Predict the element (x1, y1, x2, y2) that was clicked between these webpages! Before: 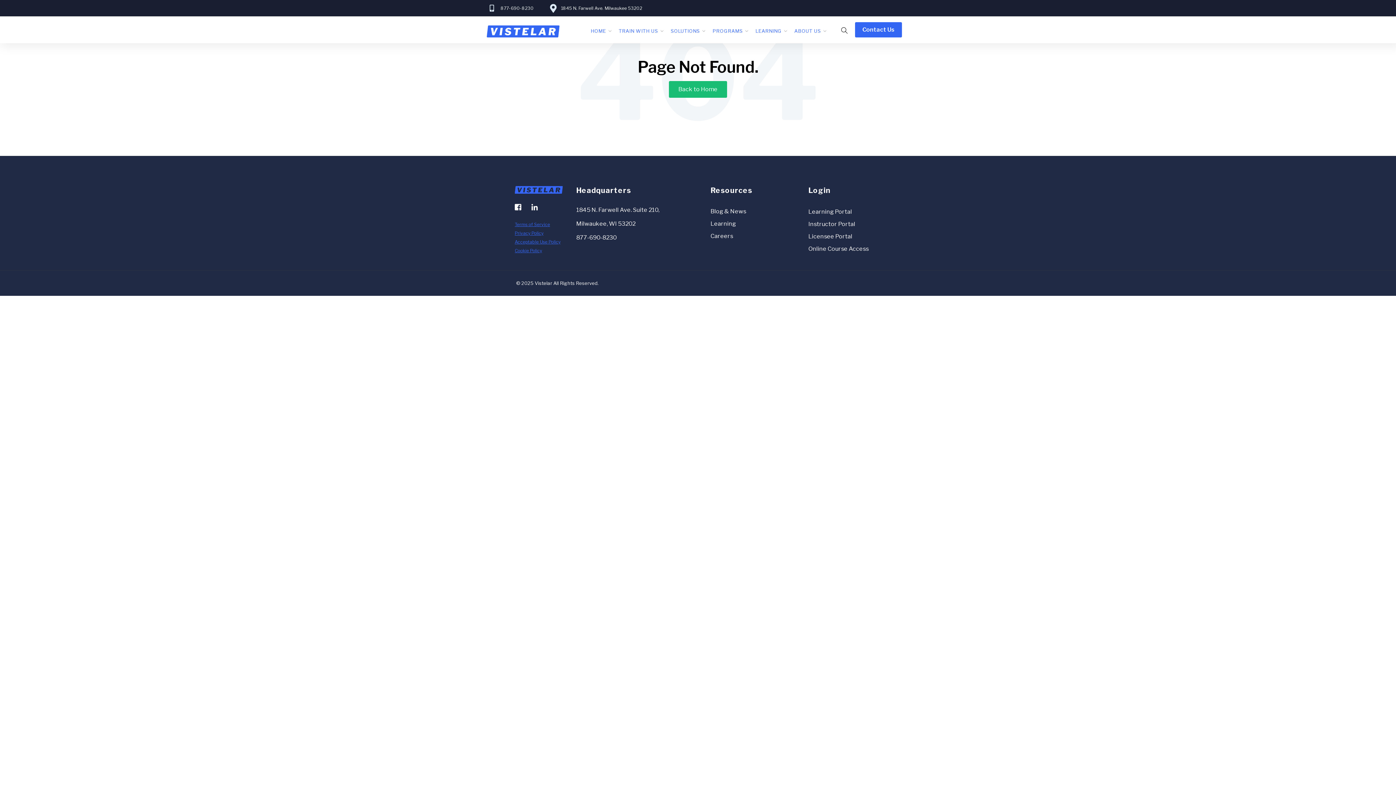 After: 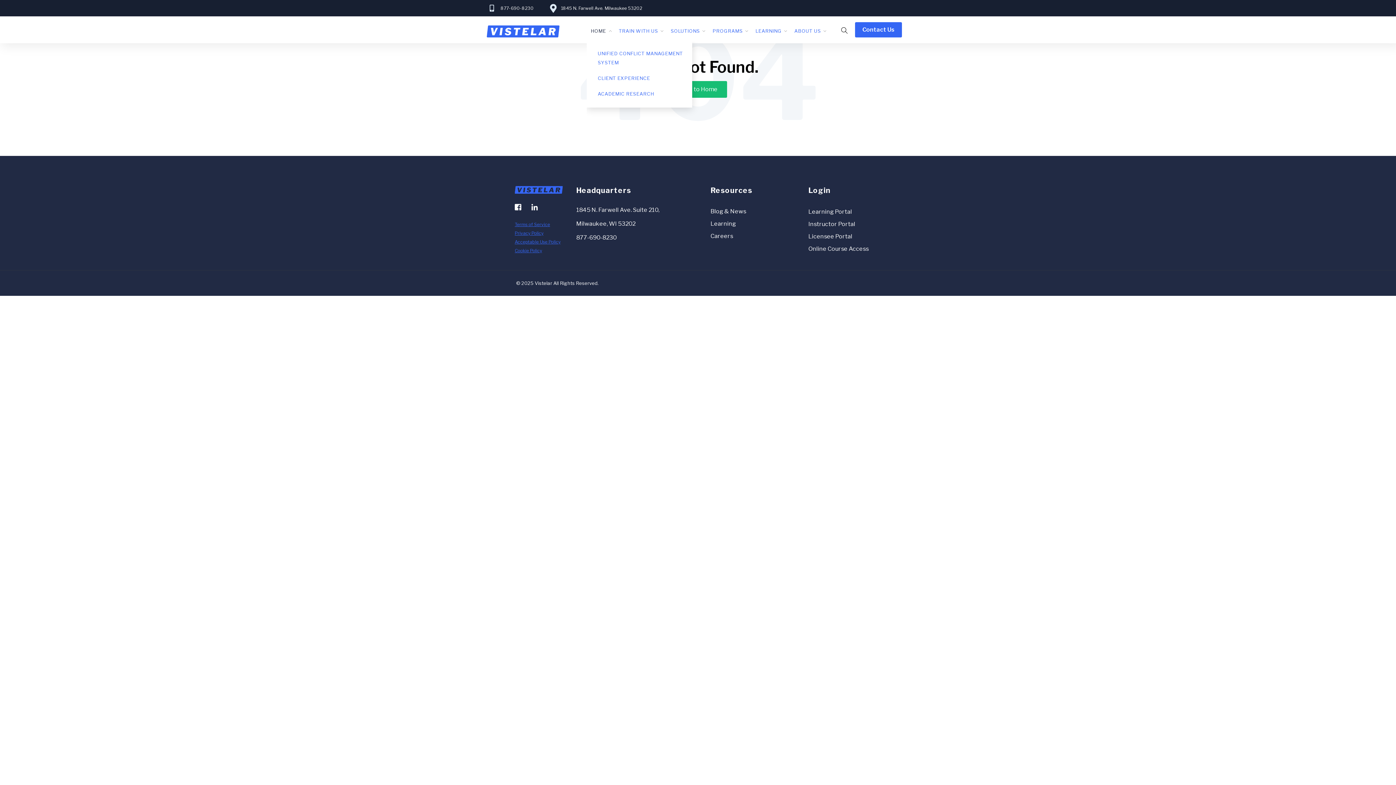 Action: label: HOME bbox: (590, 20, 606, 42)